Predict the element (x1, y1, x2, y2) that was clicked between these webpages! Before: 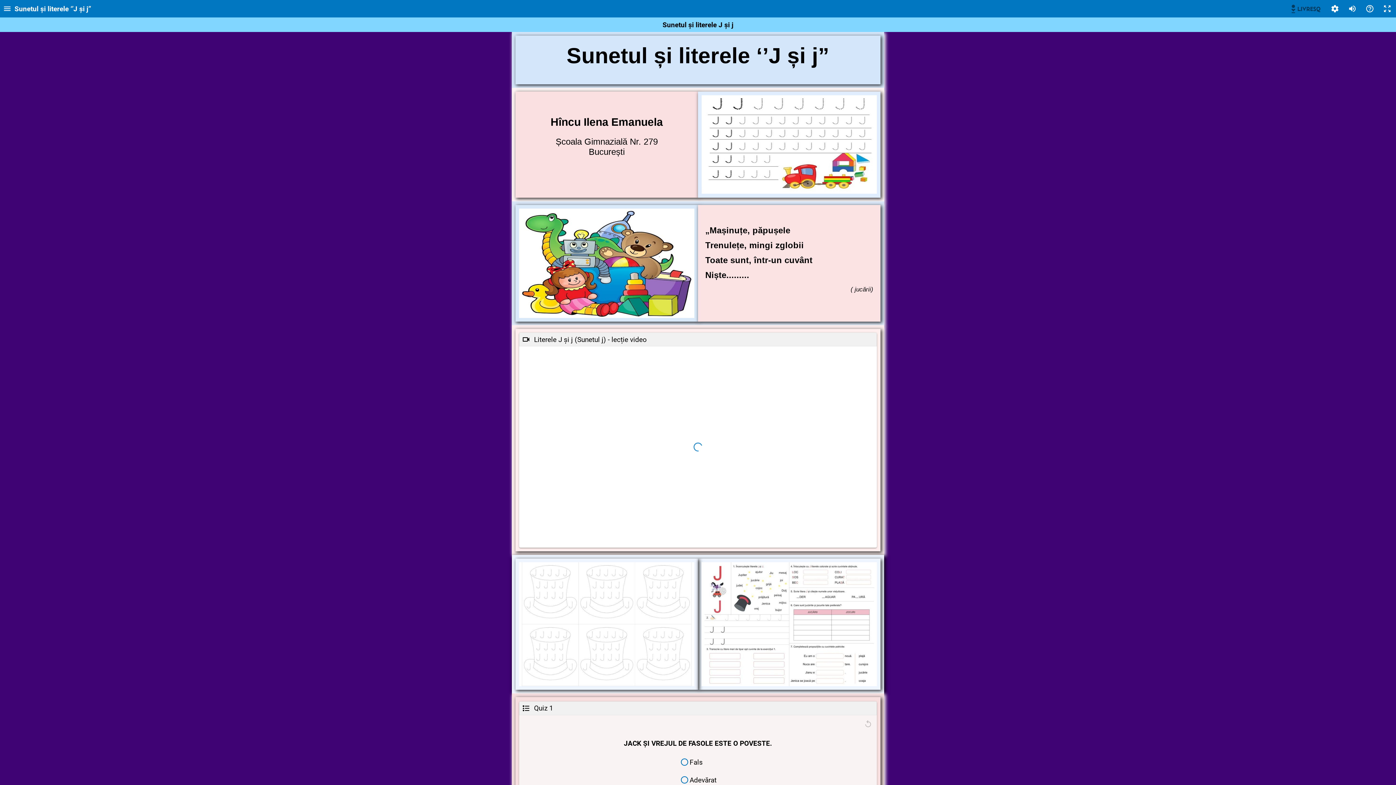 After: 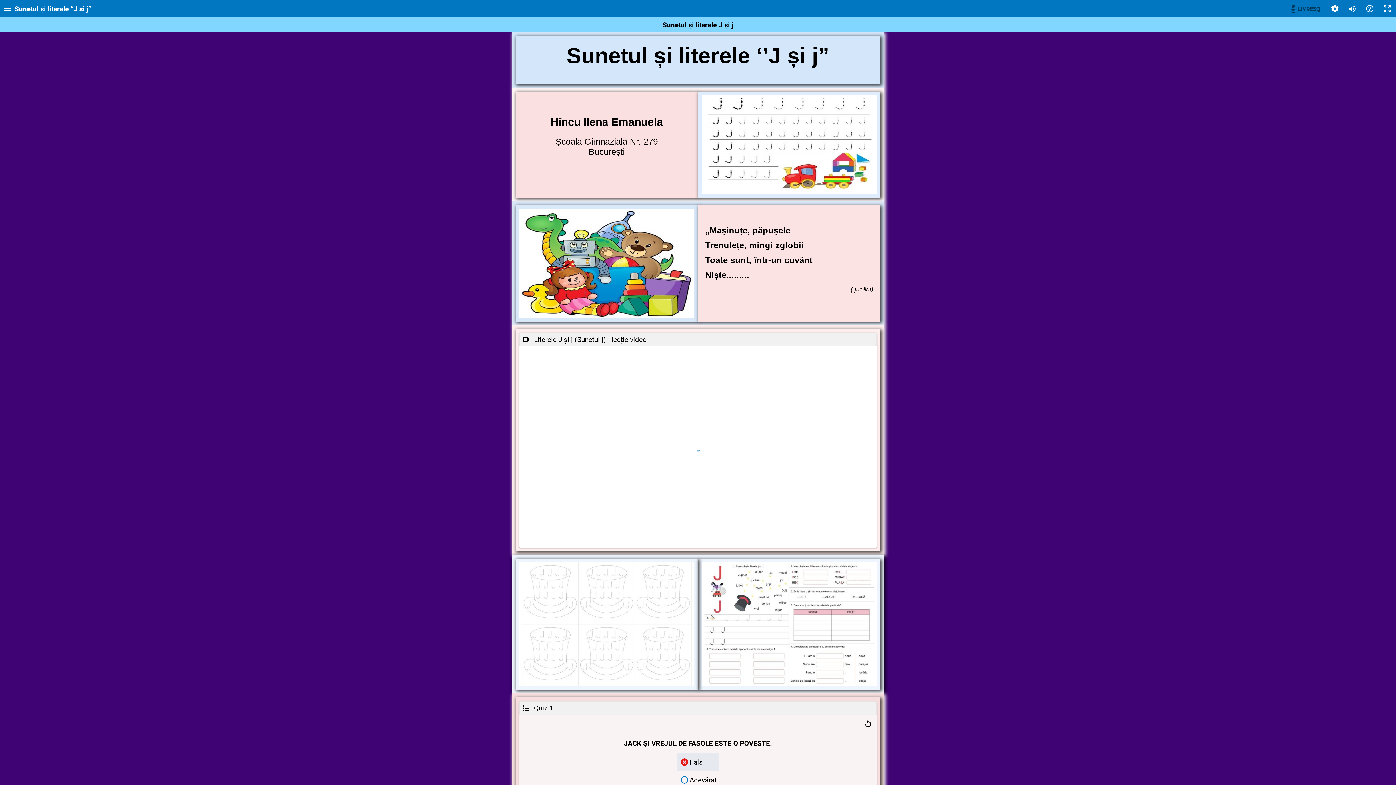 Action: bbox: (676, 753, 719, 771) label: Fals